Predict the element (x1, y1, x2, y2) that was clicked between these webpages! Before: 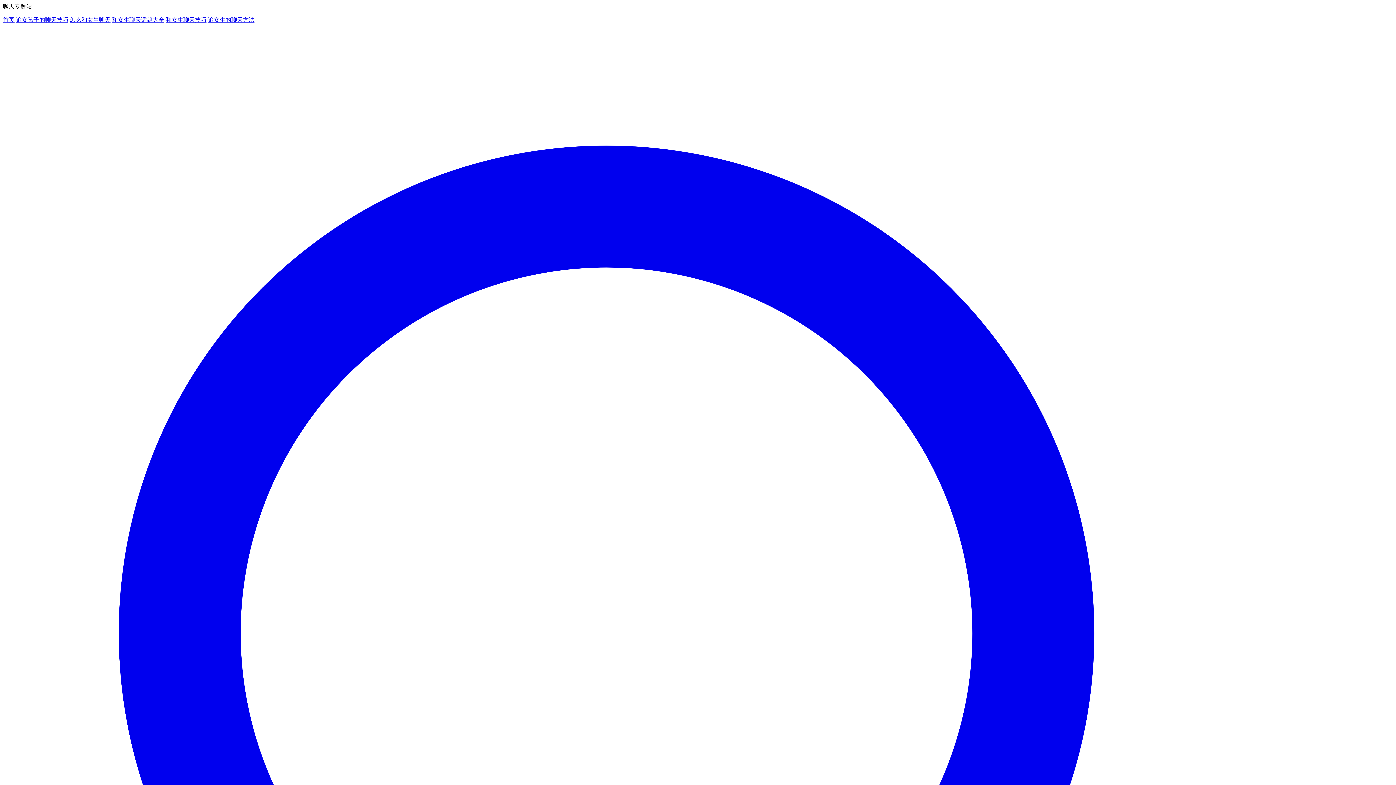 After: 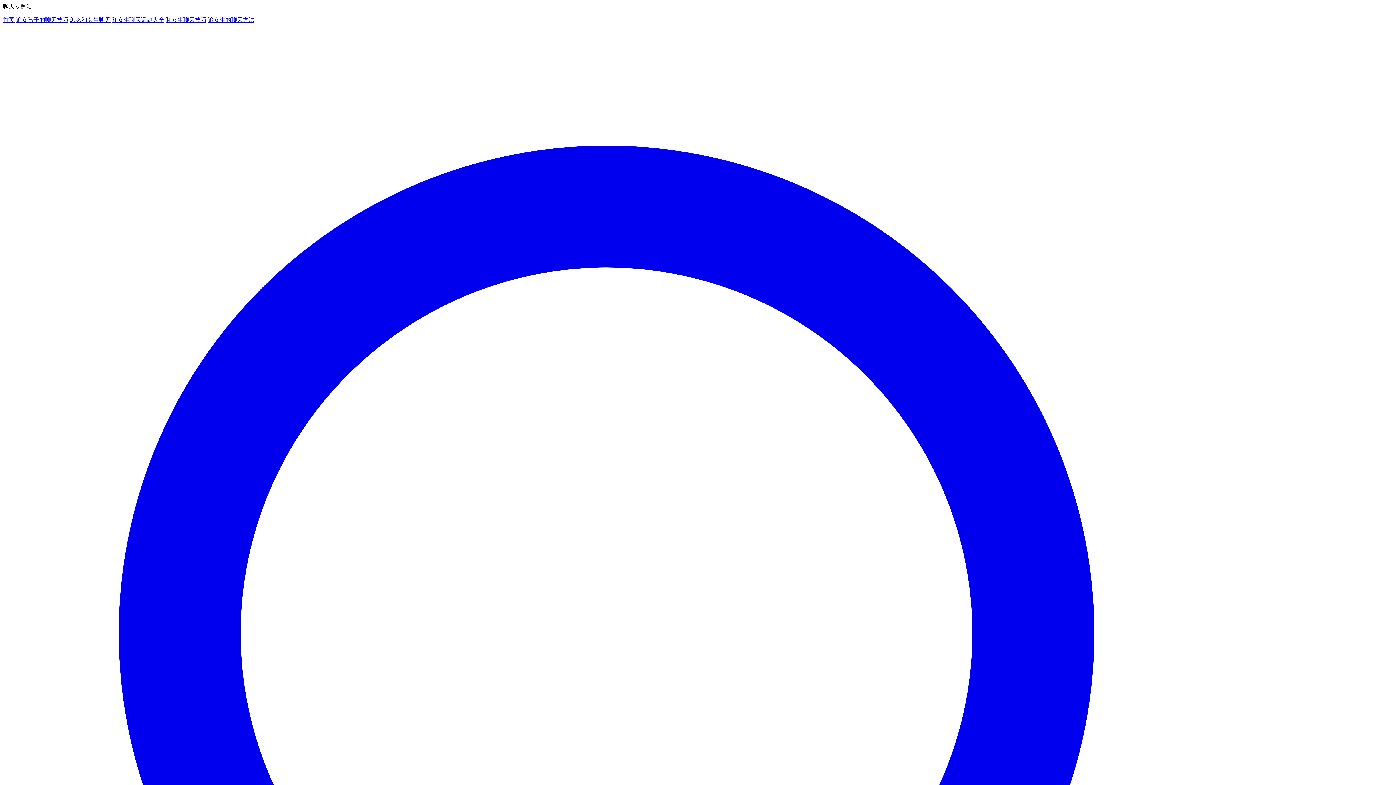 Action: label: 追女孩子的聊天技巧 bbox: (16, 16, 68, 22)